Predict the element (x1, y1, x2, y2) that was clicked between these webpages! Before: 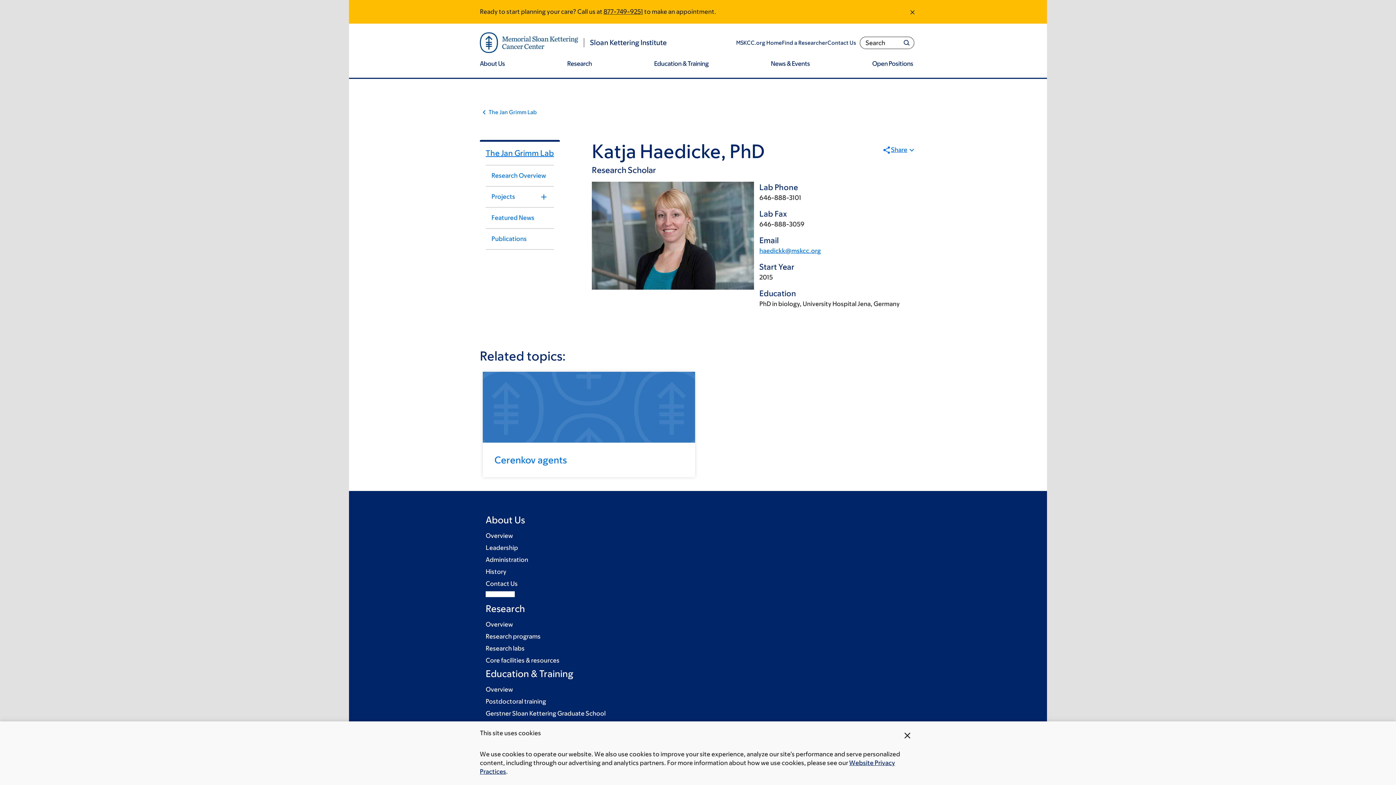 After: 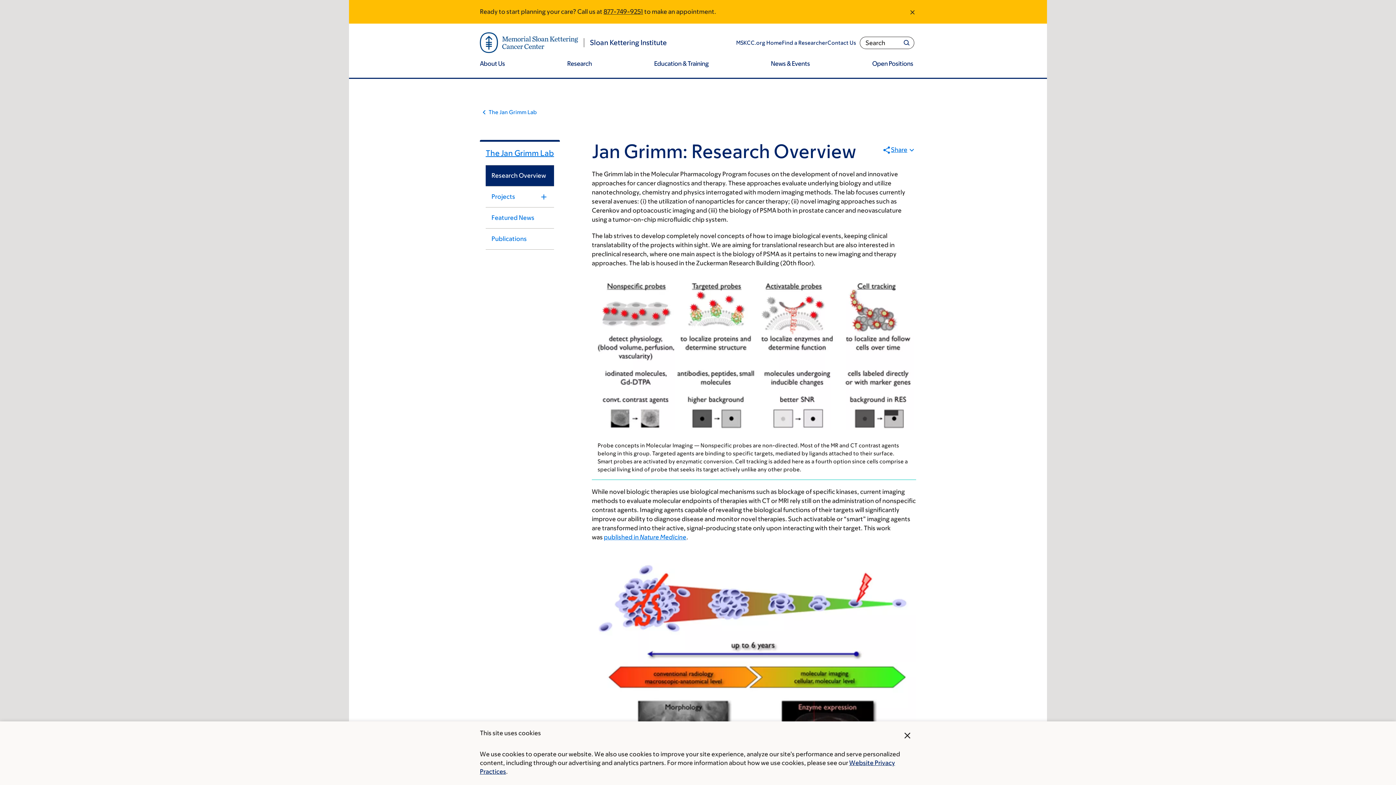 Action: label: Research Overview bbox: (485, 165, 554, 186)